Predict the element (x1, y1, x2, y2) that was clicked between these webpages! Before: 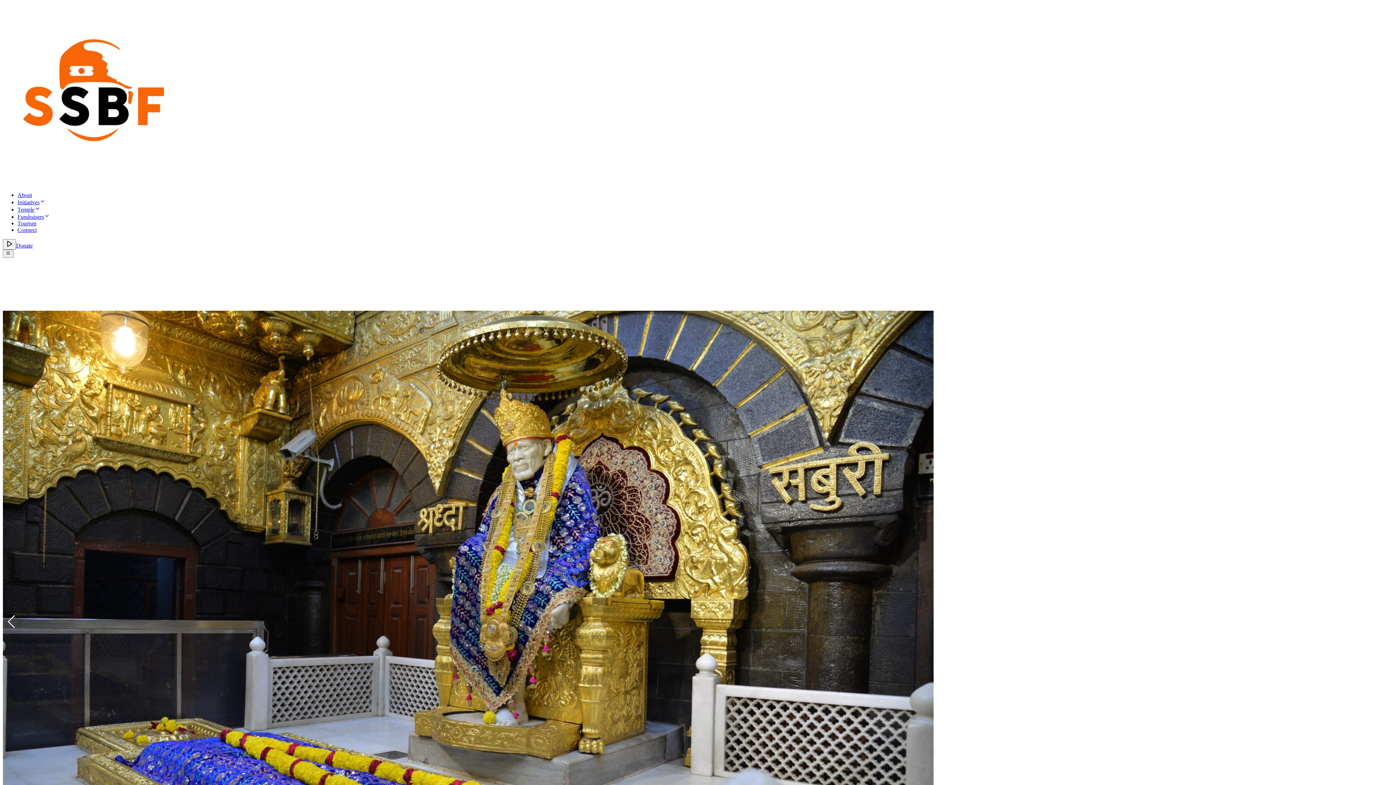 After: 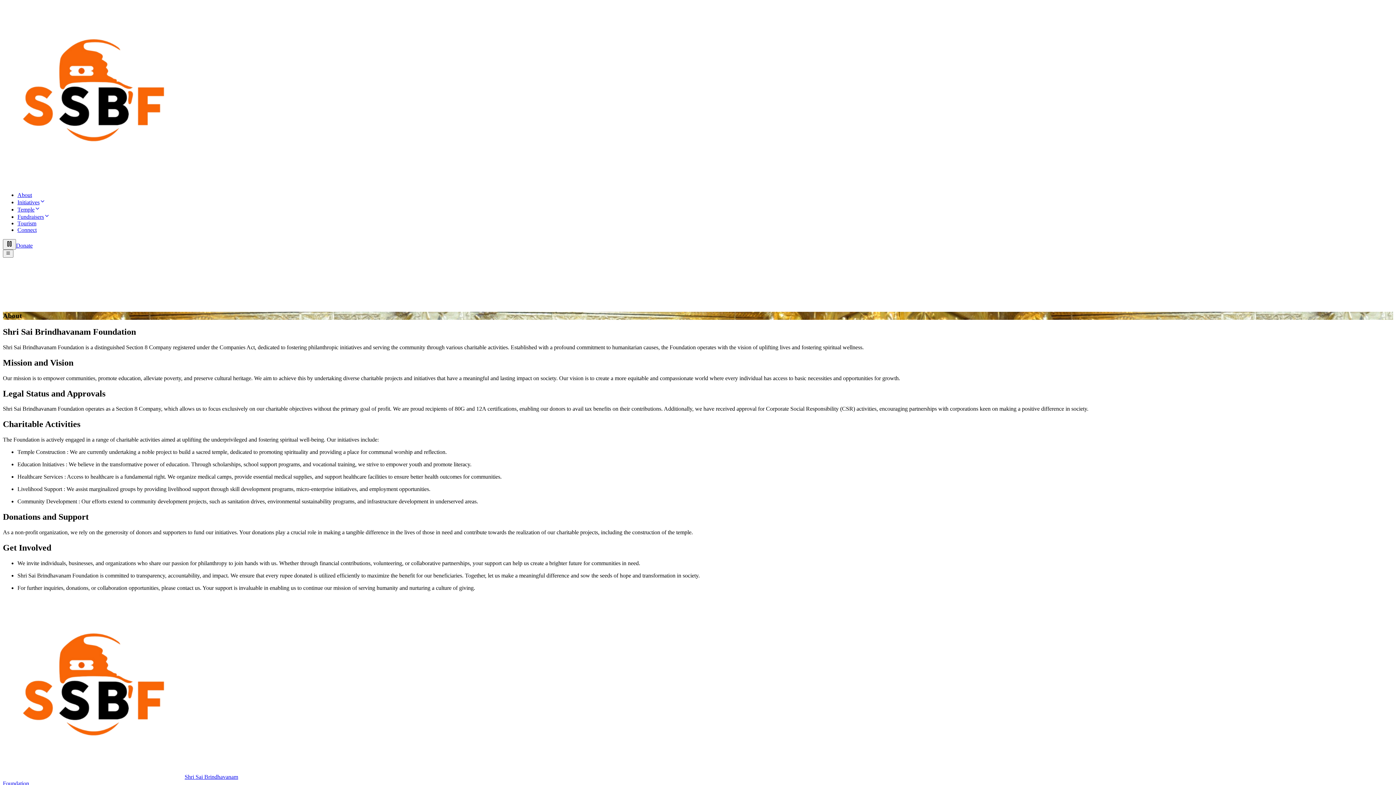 Action: bbox: (17, 192, 32, 198) label: About